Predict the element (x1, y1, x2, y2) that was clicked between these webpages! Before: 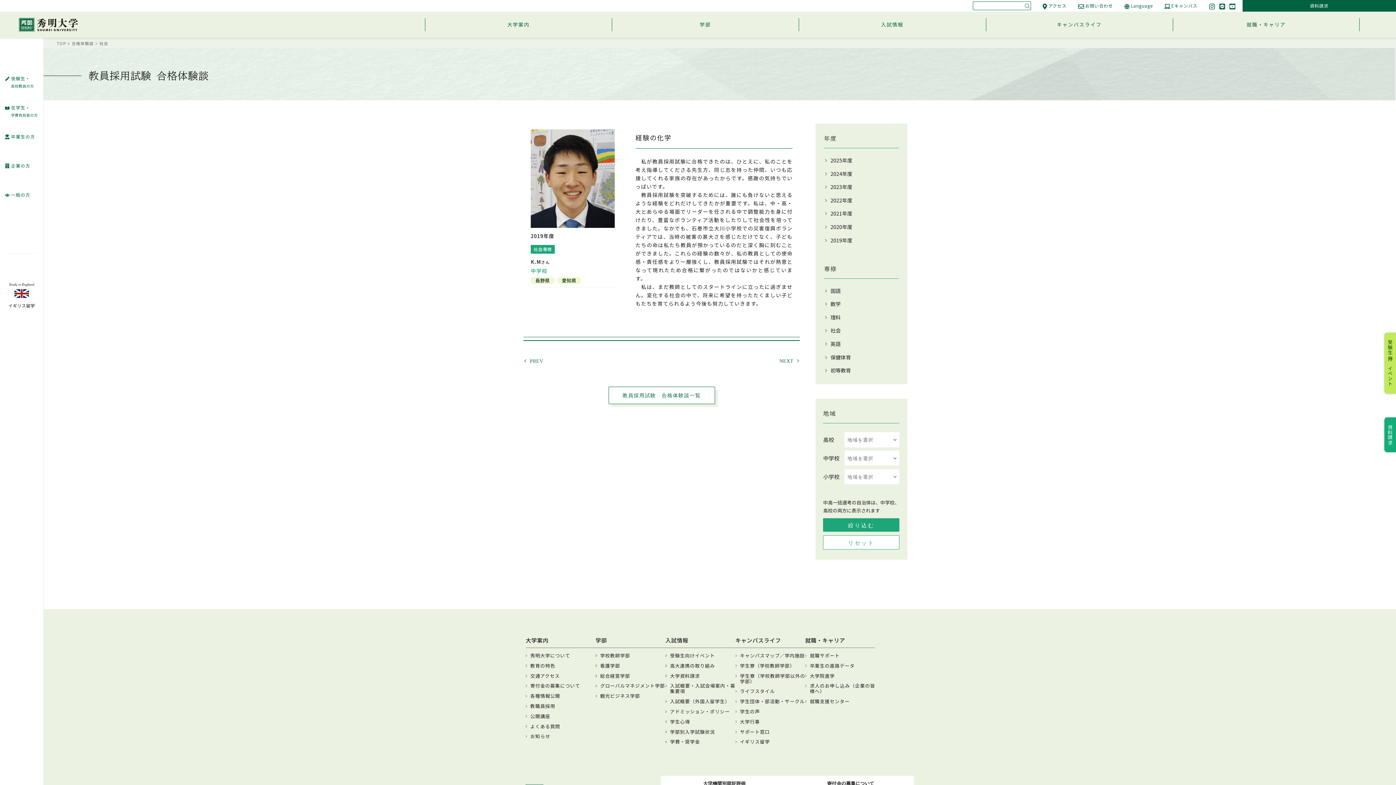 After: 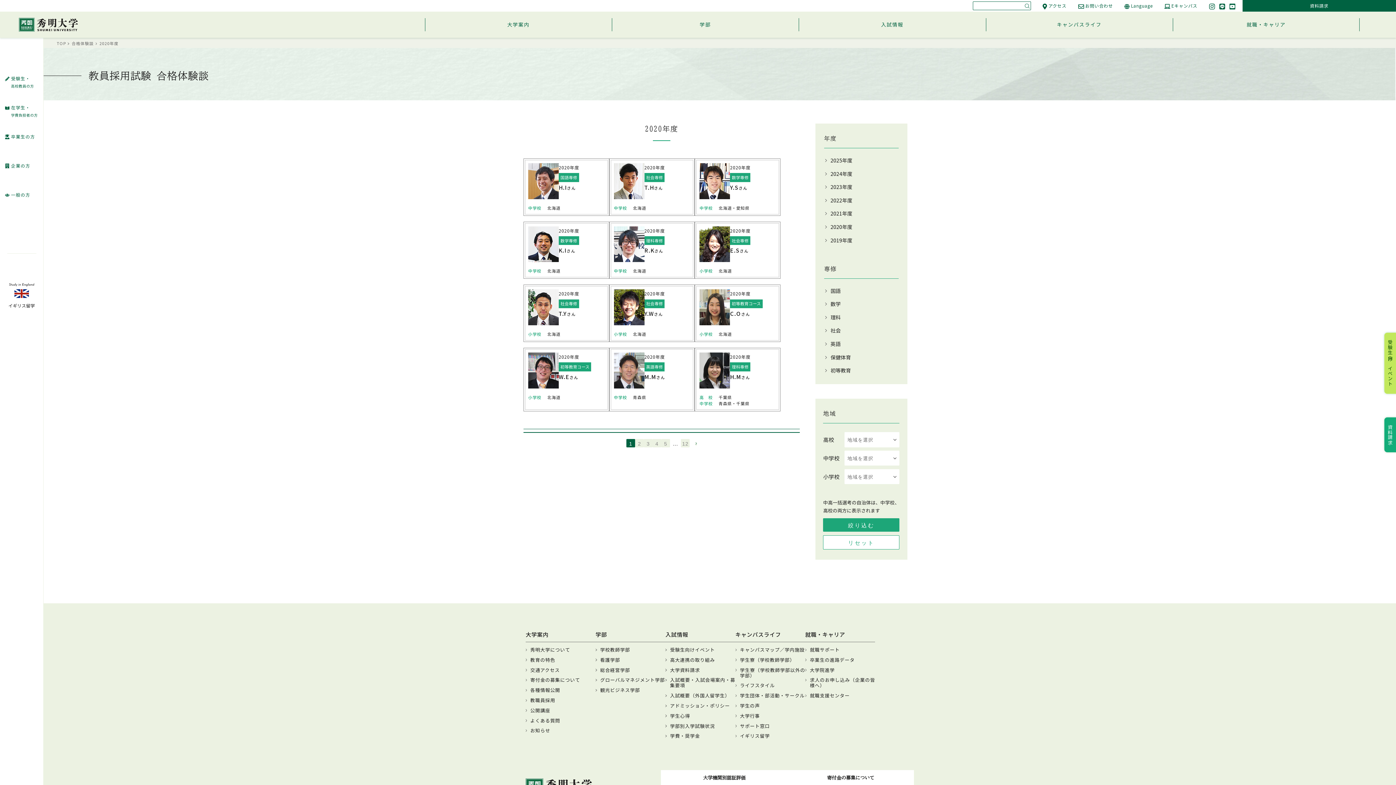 Action: bbox: (830, 223, 852, 230) label: 2020年度